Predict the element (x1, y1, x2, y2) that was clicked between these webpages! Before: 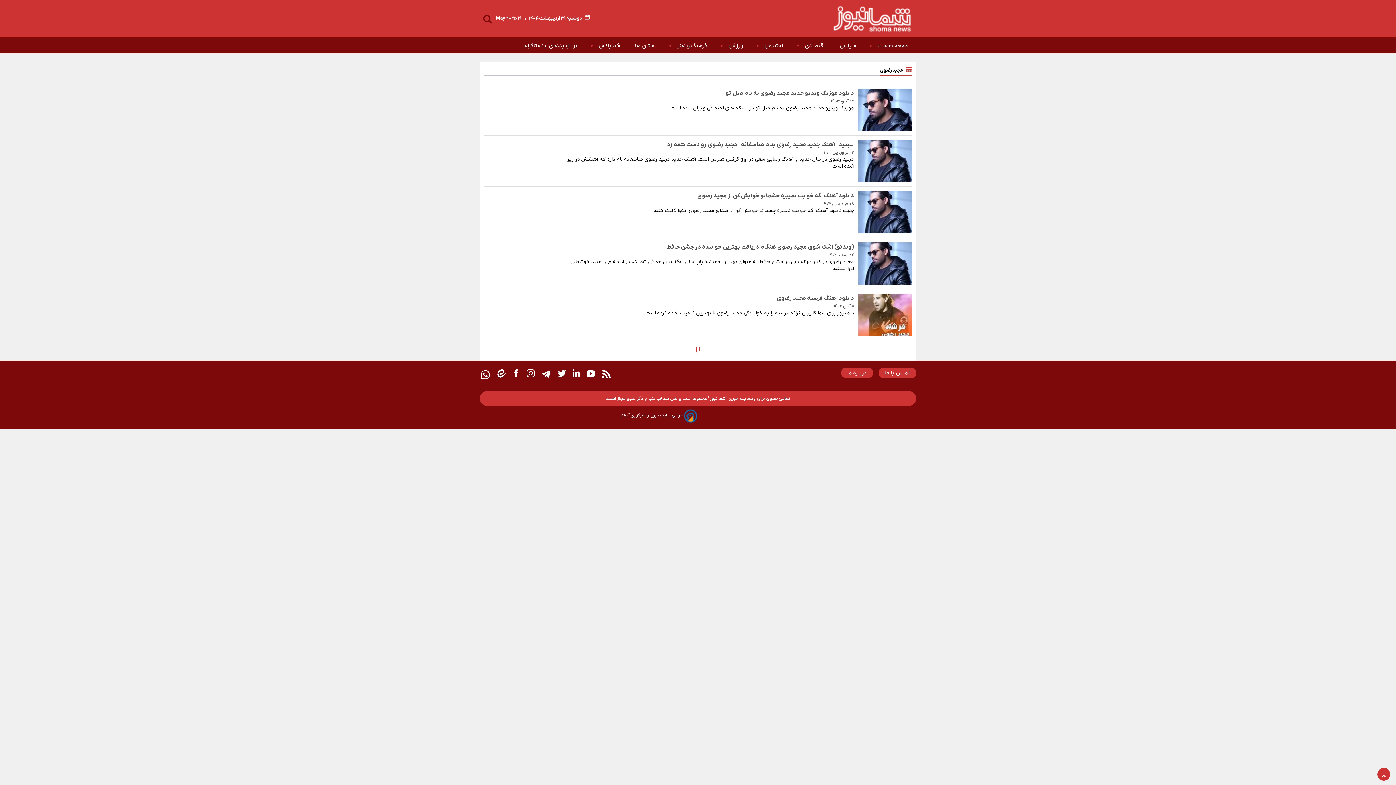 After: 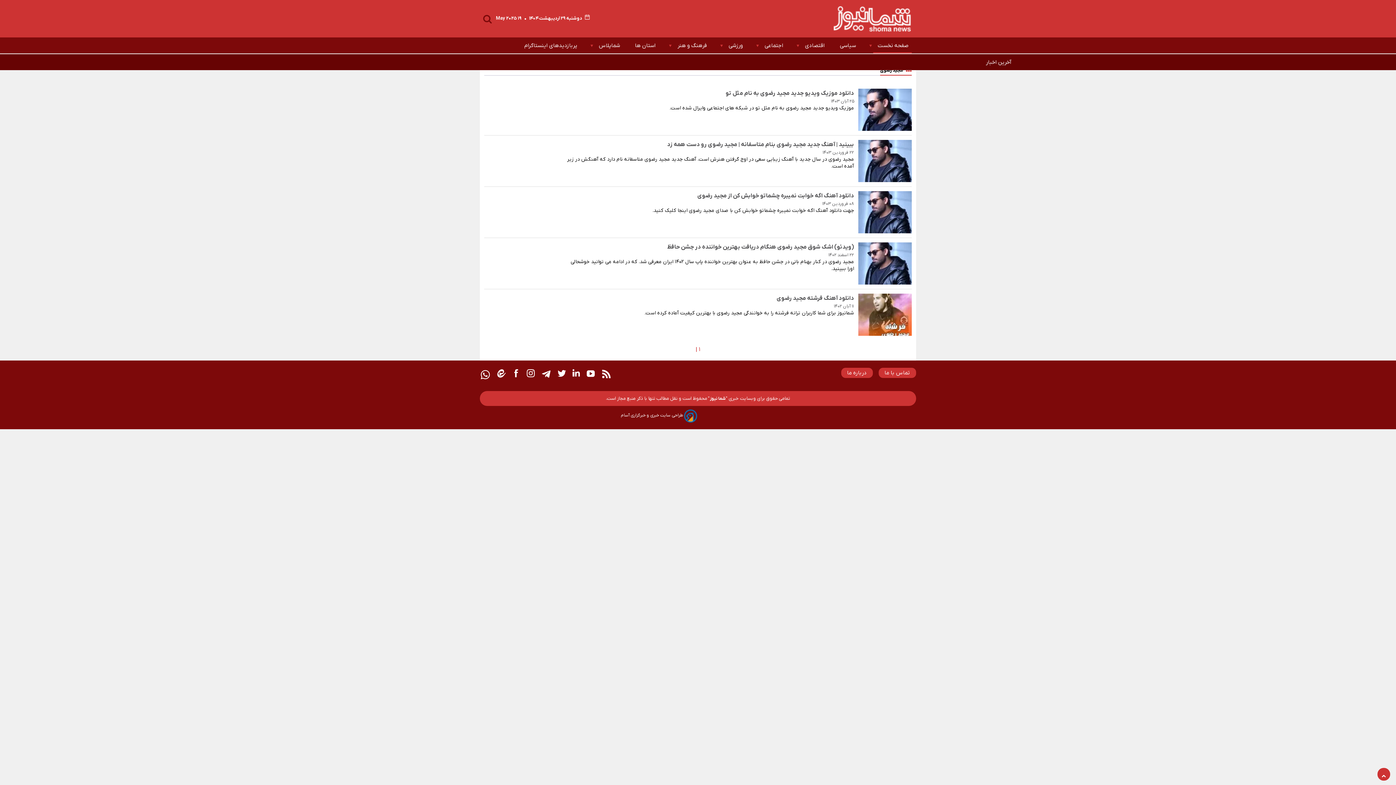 Action: label: صفحه نخست  bbox: (873, 38, 912, 52)